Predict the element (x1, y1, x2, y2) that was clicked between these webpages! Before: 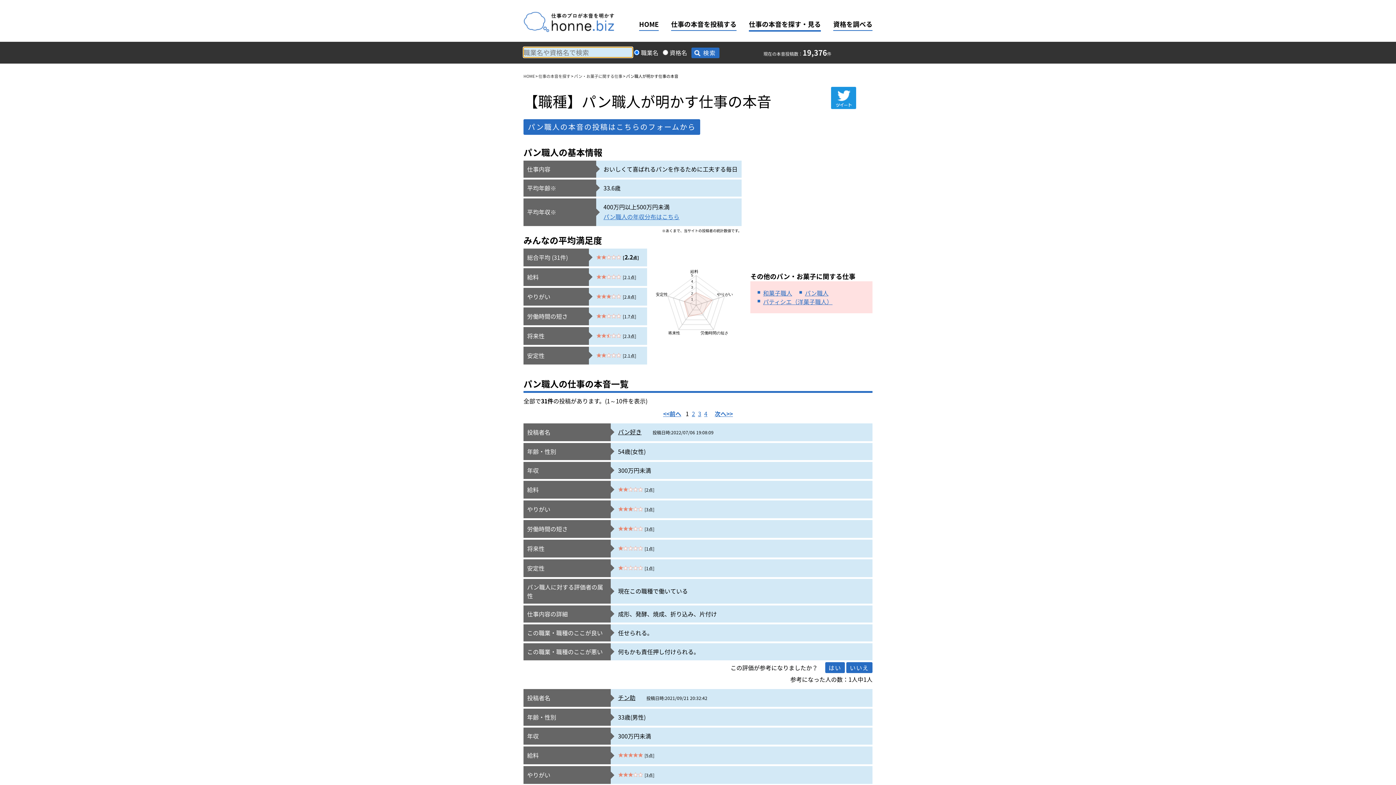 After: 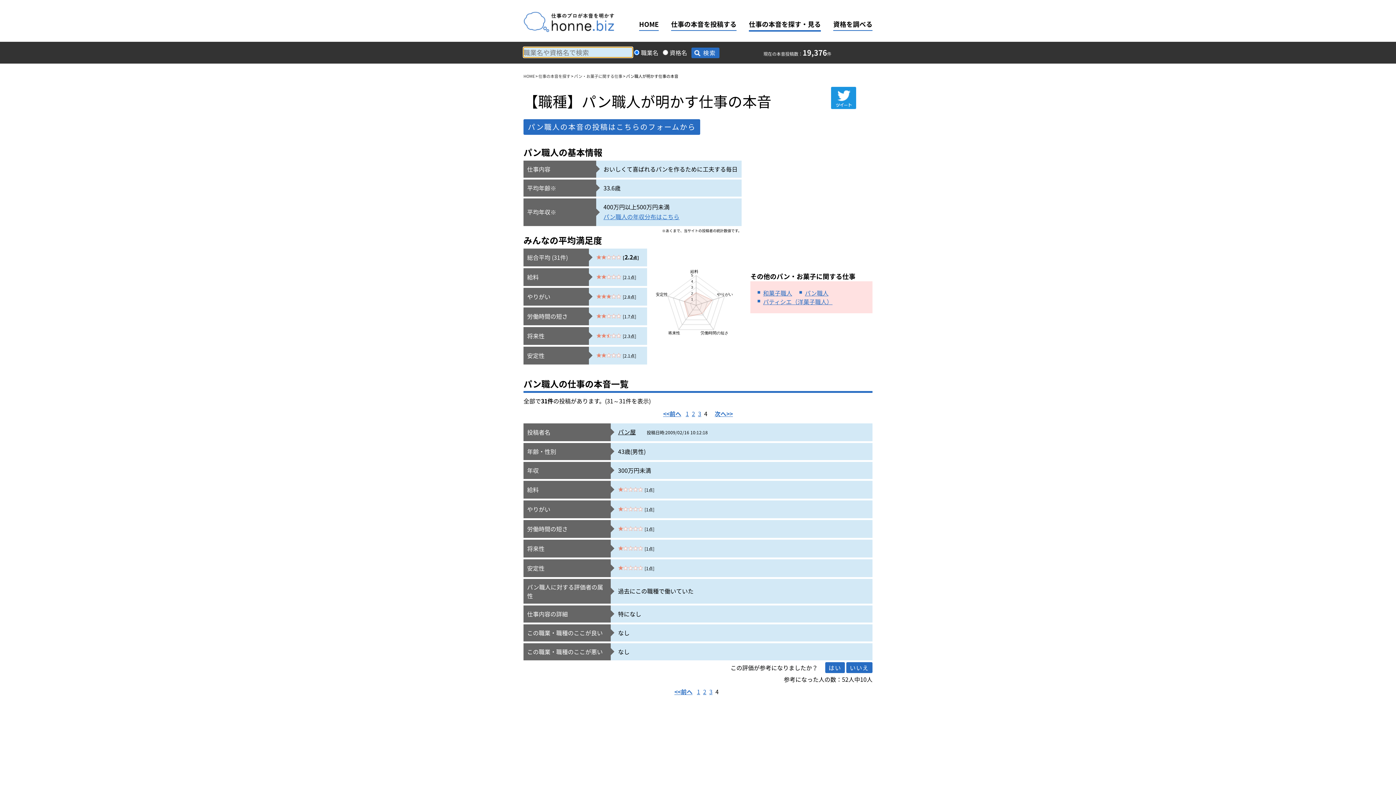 Action: bbox: (704, 409, 707, 418) label: 4